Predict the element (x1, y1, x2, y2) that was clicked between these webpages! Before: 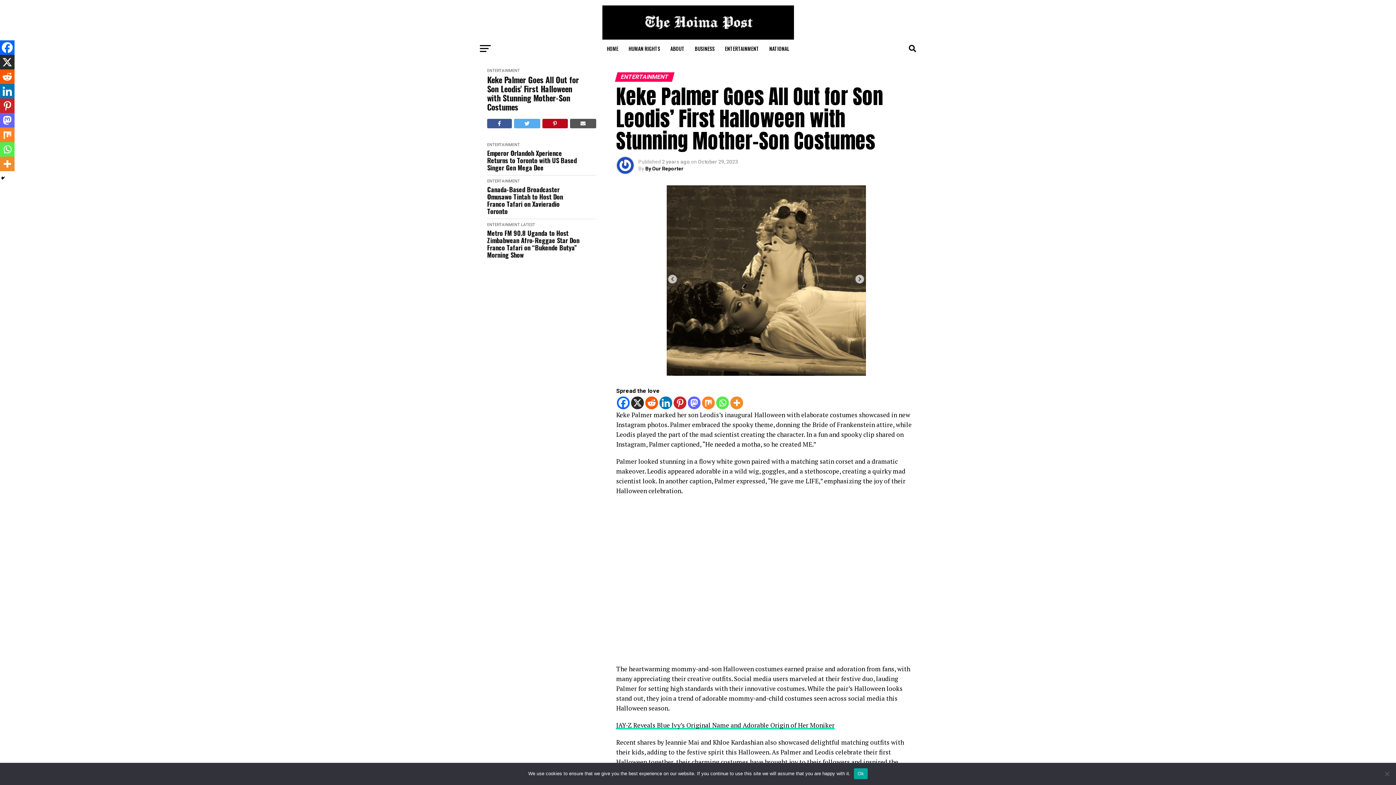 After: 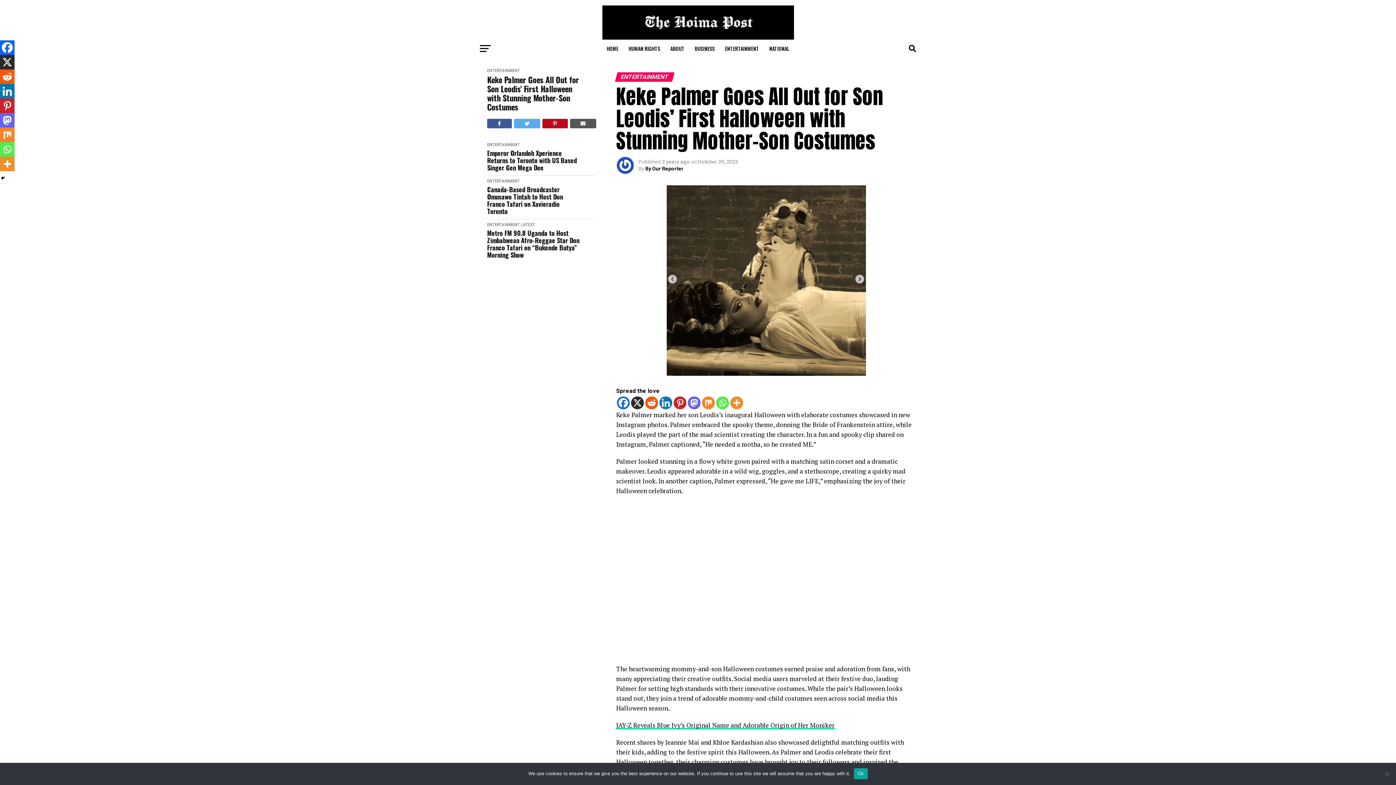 Action: label: Reddit bbox: (0, 69, 14, 84)